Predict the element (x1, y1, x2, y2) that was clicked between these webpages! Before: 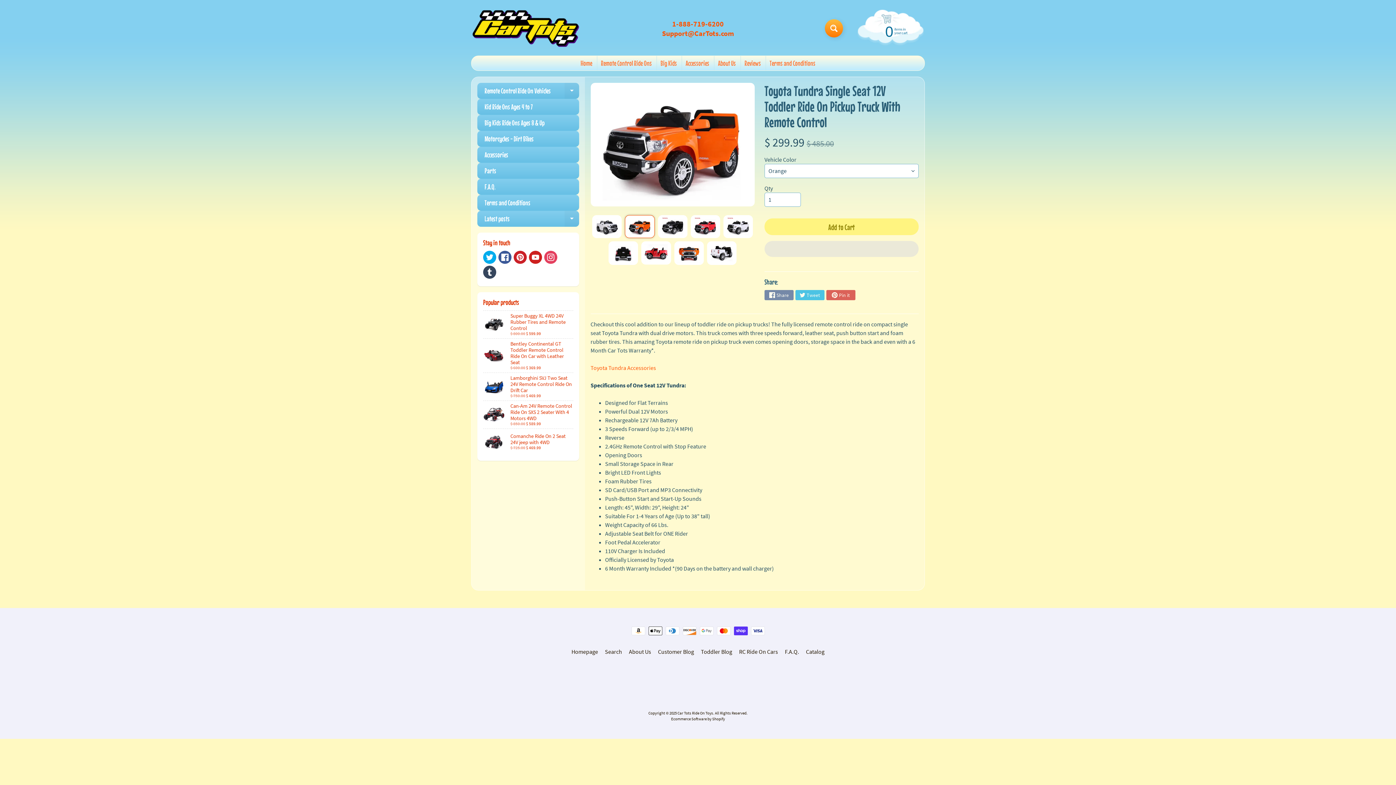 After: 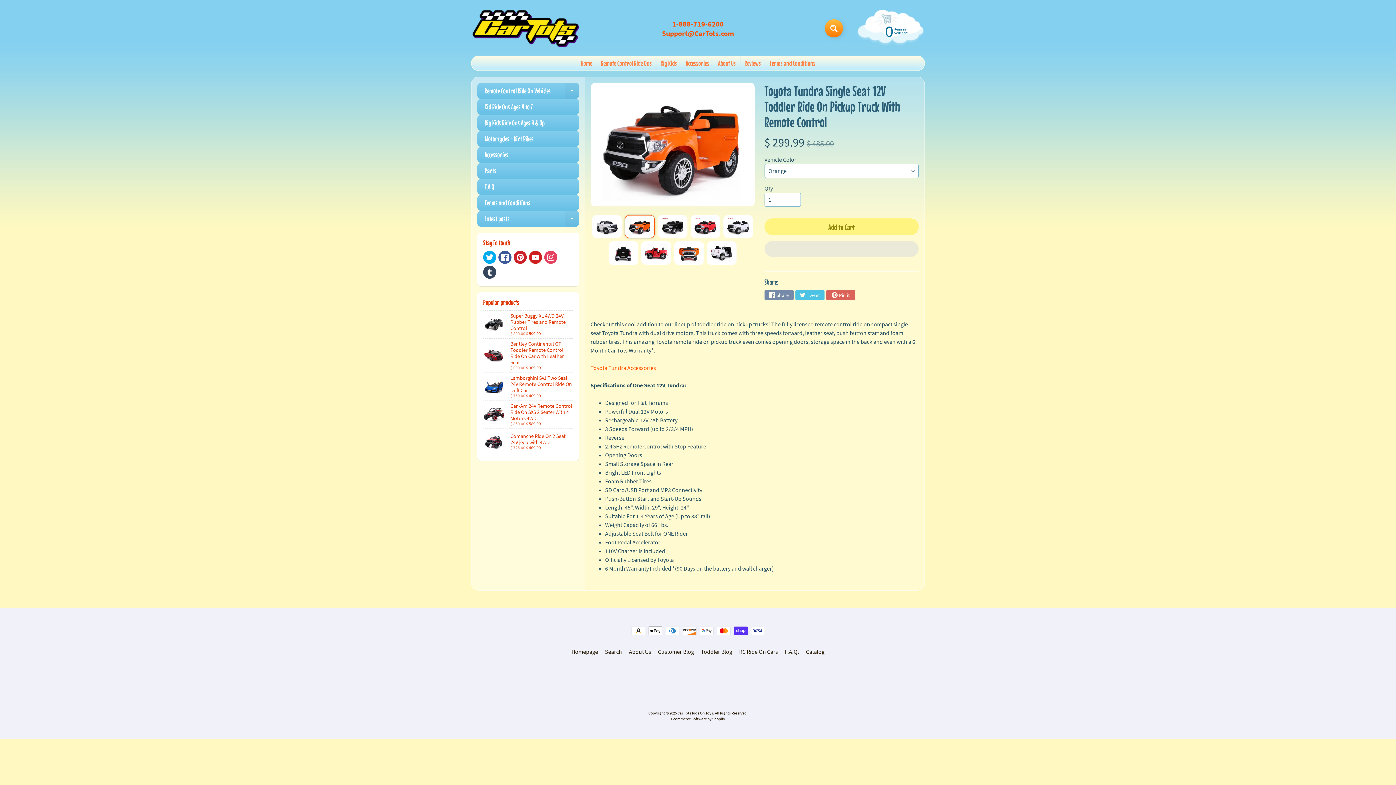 Action: bbox: (803, 262, 880, 271) label:  